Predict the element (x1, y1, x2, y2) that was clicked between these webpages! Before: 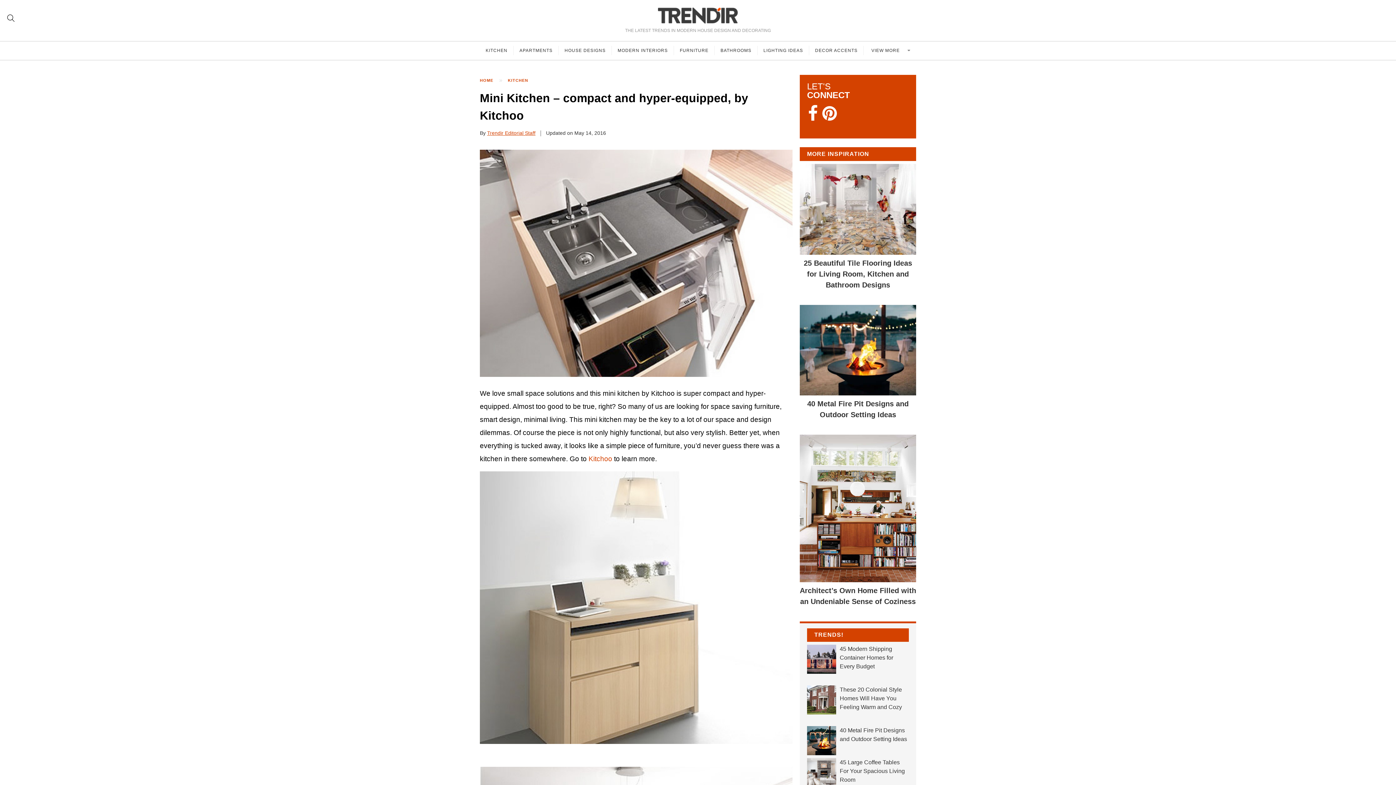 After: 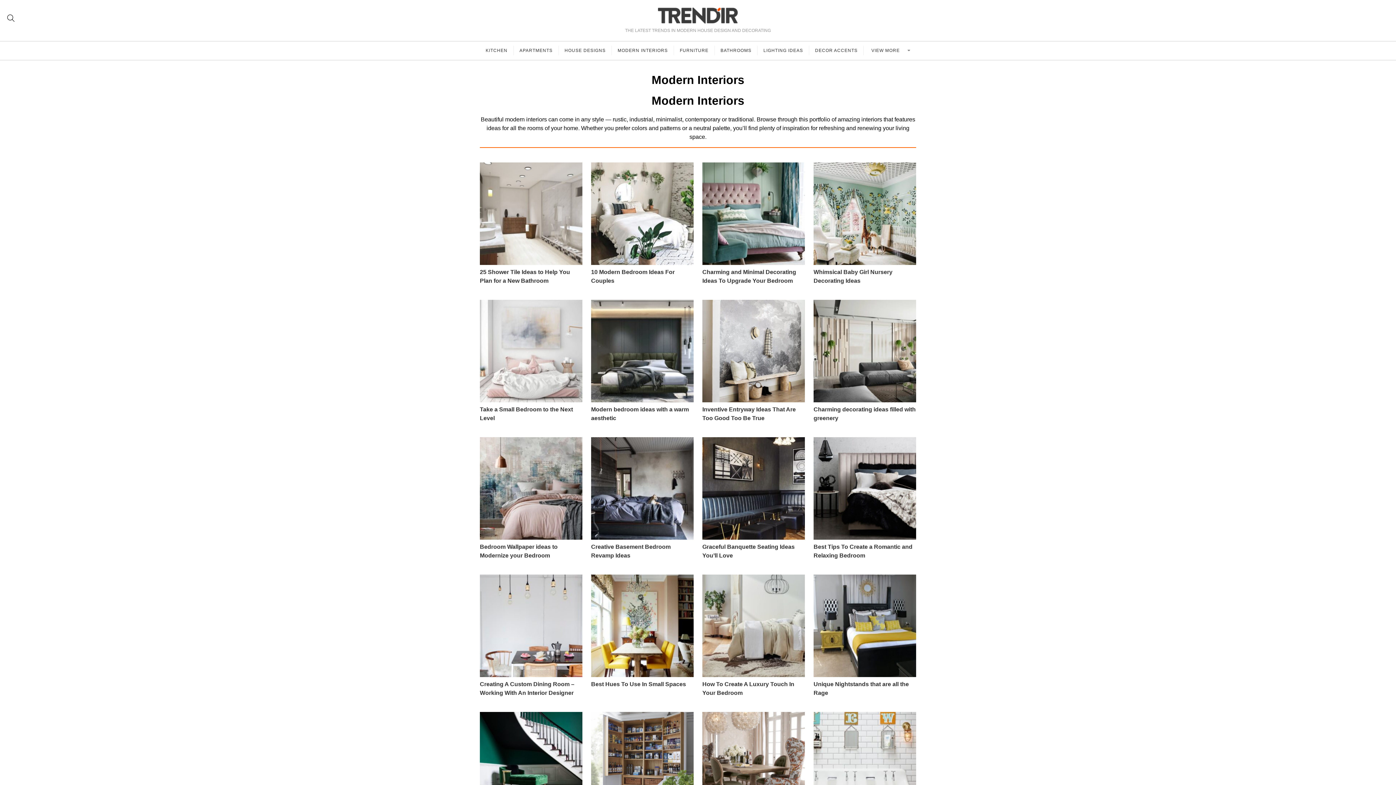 Action: label: MODERN INTERIORS bbox: (612, 45, 674, 55)